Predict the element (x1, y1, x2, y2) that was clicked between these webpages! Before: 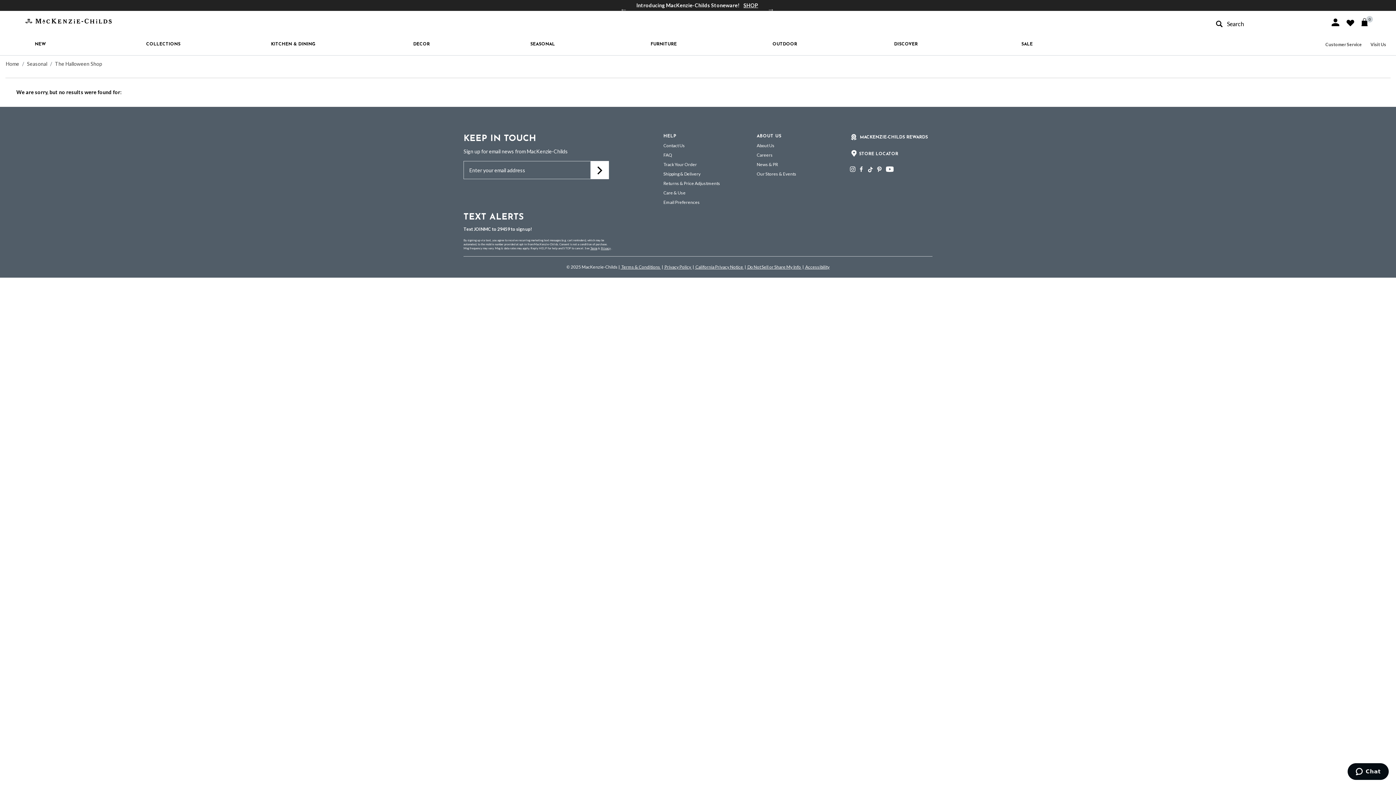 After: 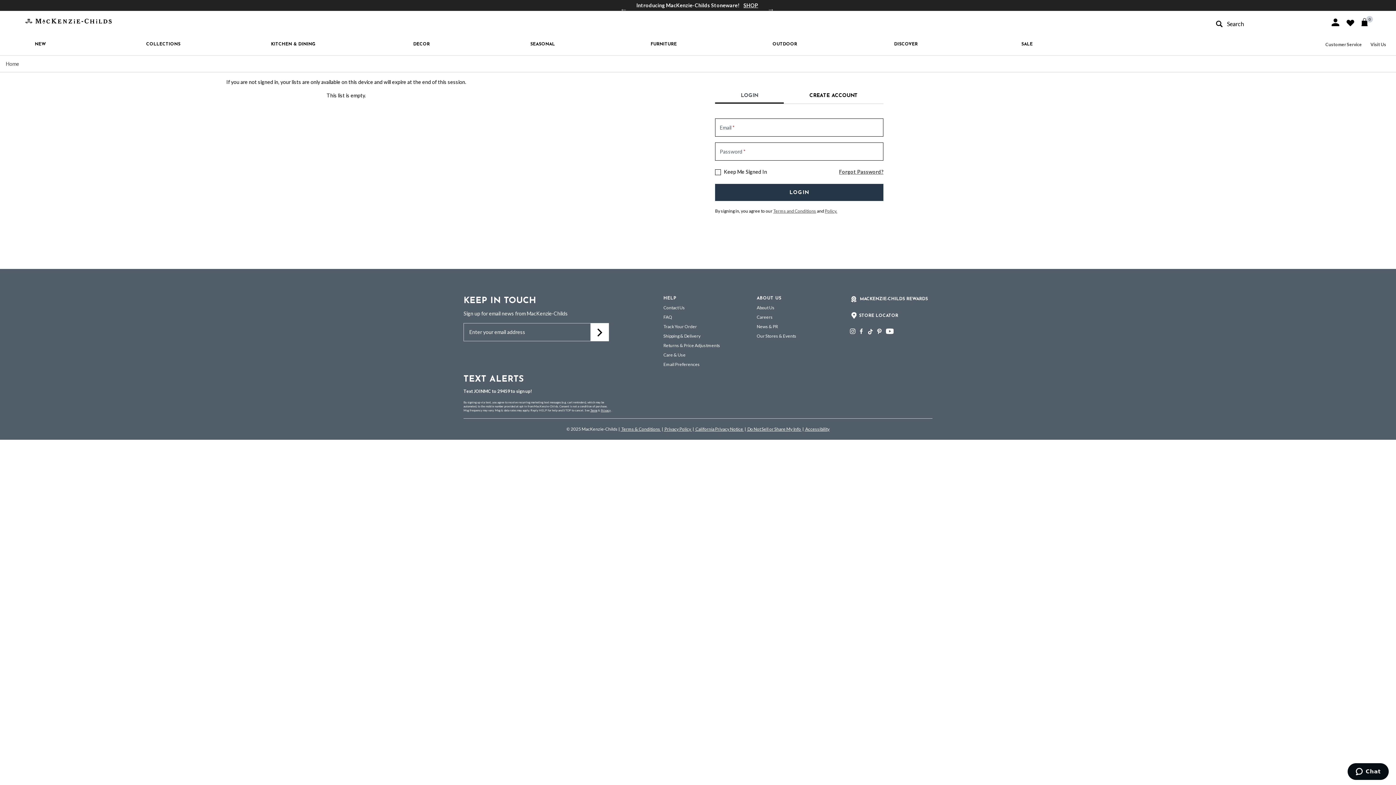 Action: label: Wishlist bbox: (1346, 19, 1354, 26)